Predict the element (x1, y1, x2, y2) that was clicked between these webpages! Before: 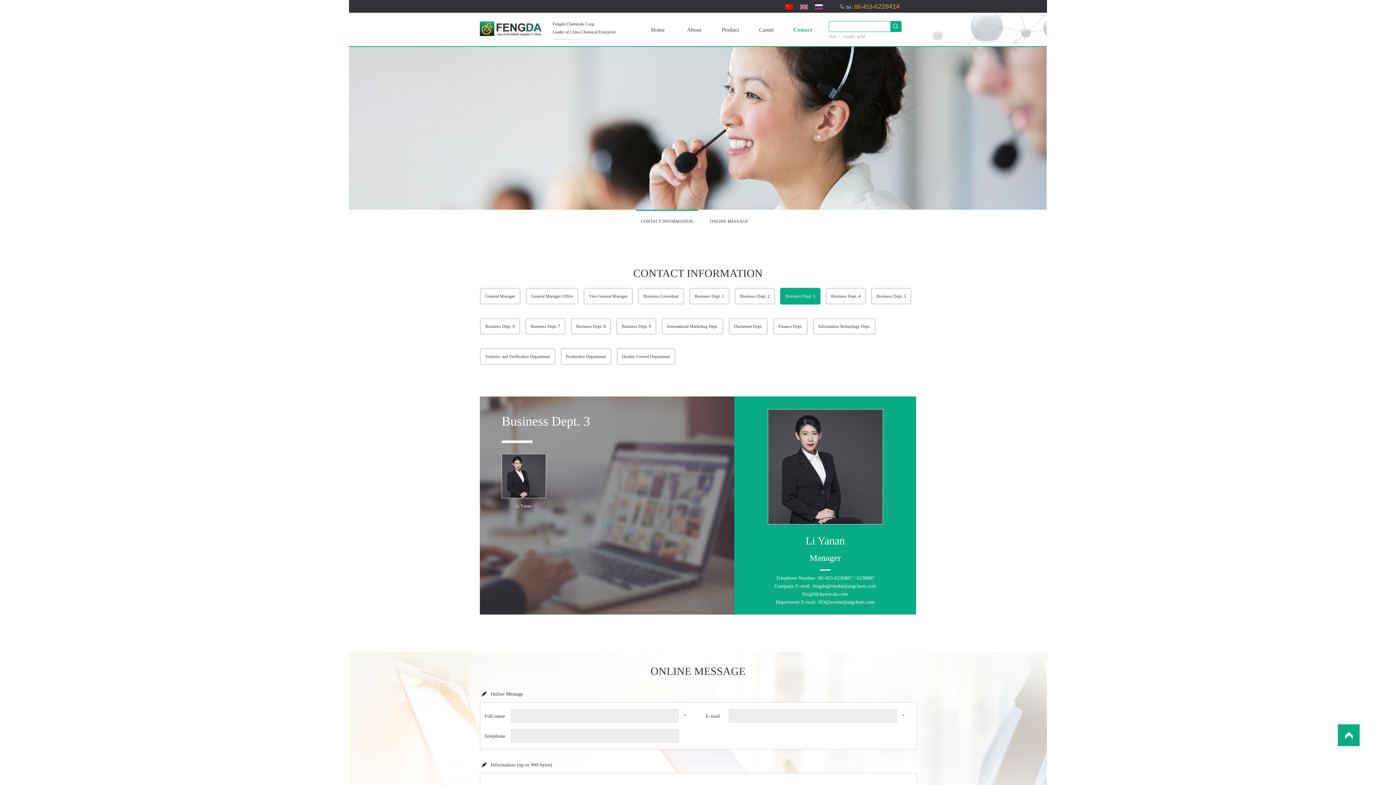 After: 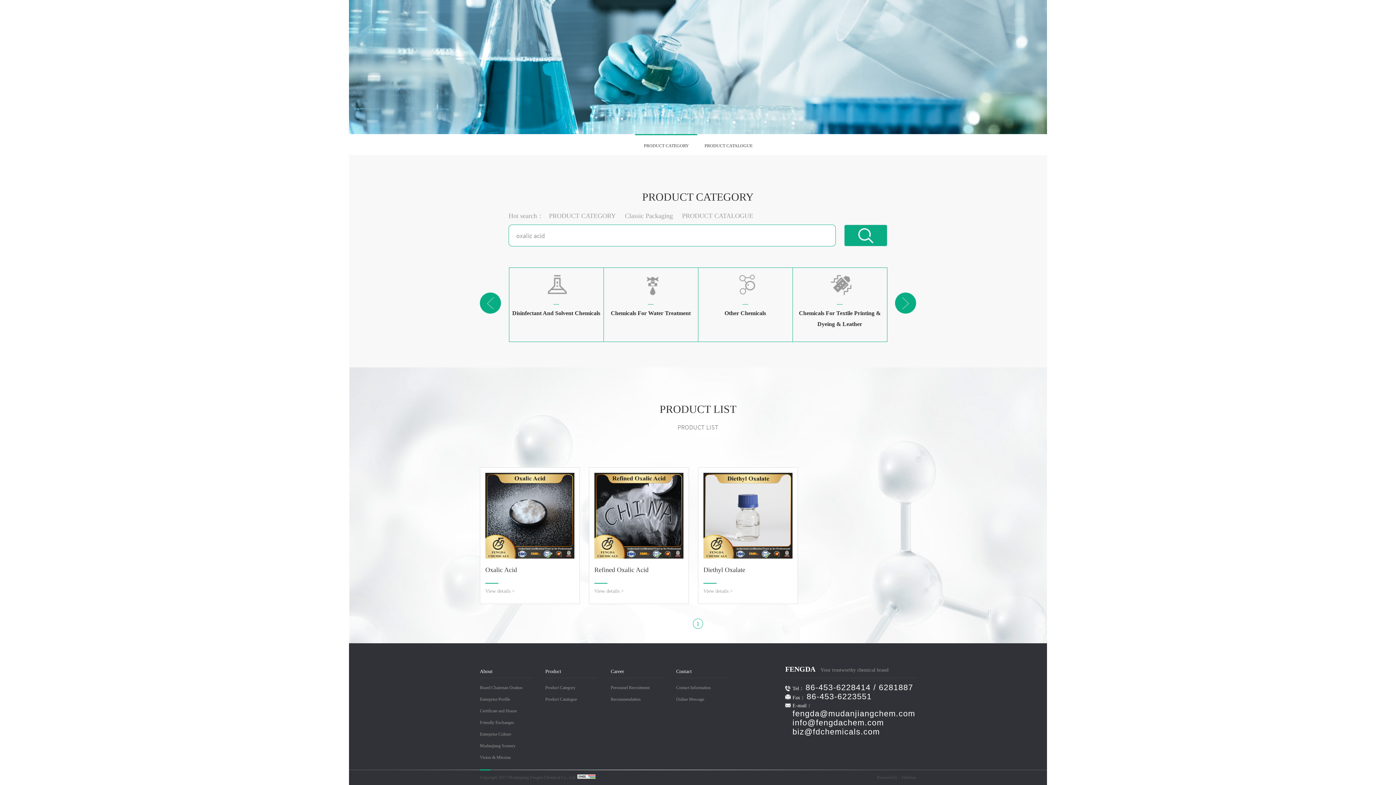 Action: label: oxalic acid bbox: (843, 33, 865, 39)